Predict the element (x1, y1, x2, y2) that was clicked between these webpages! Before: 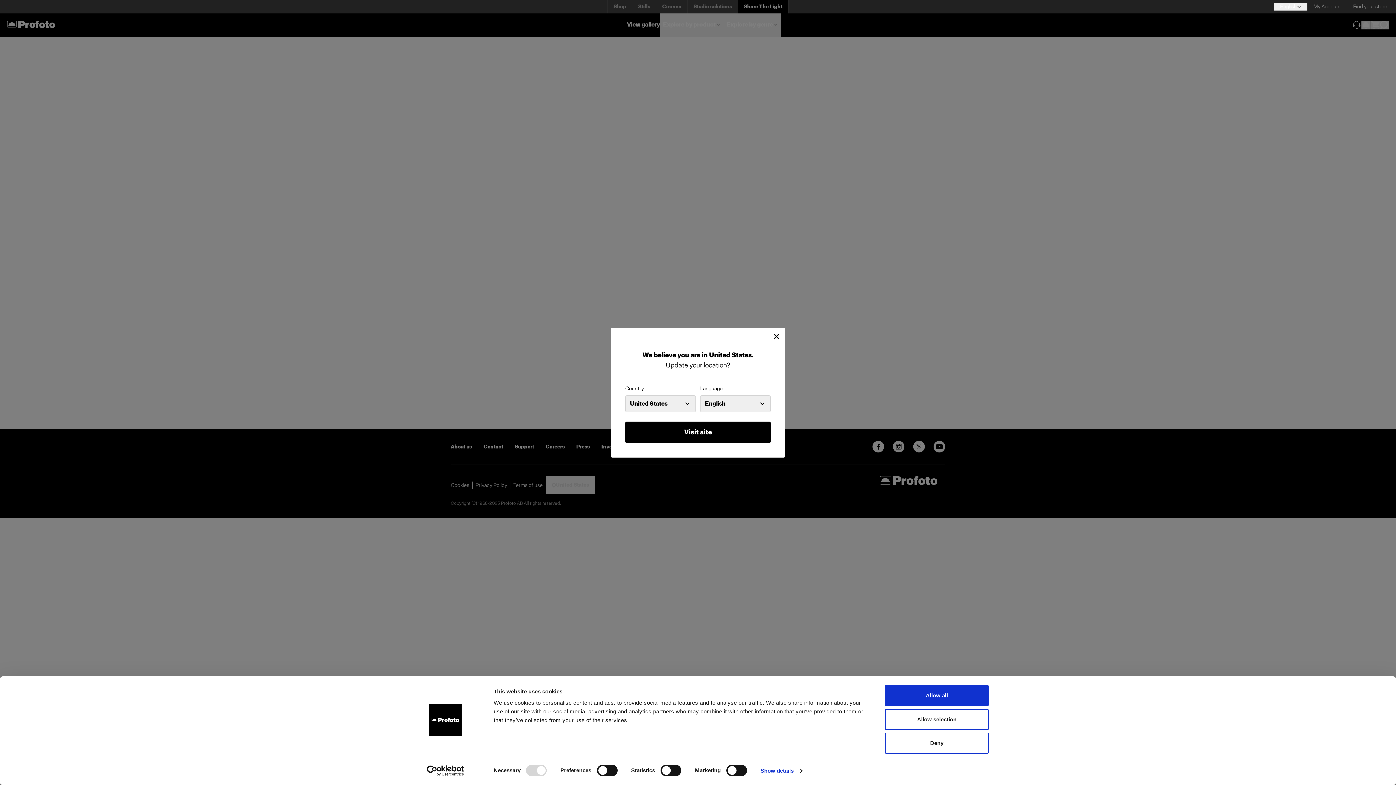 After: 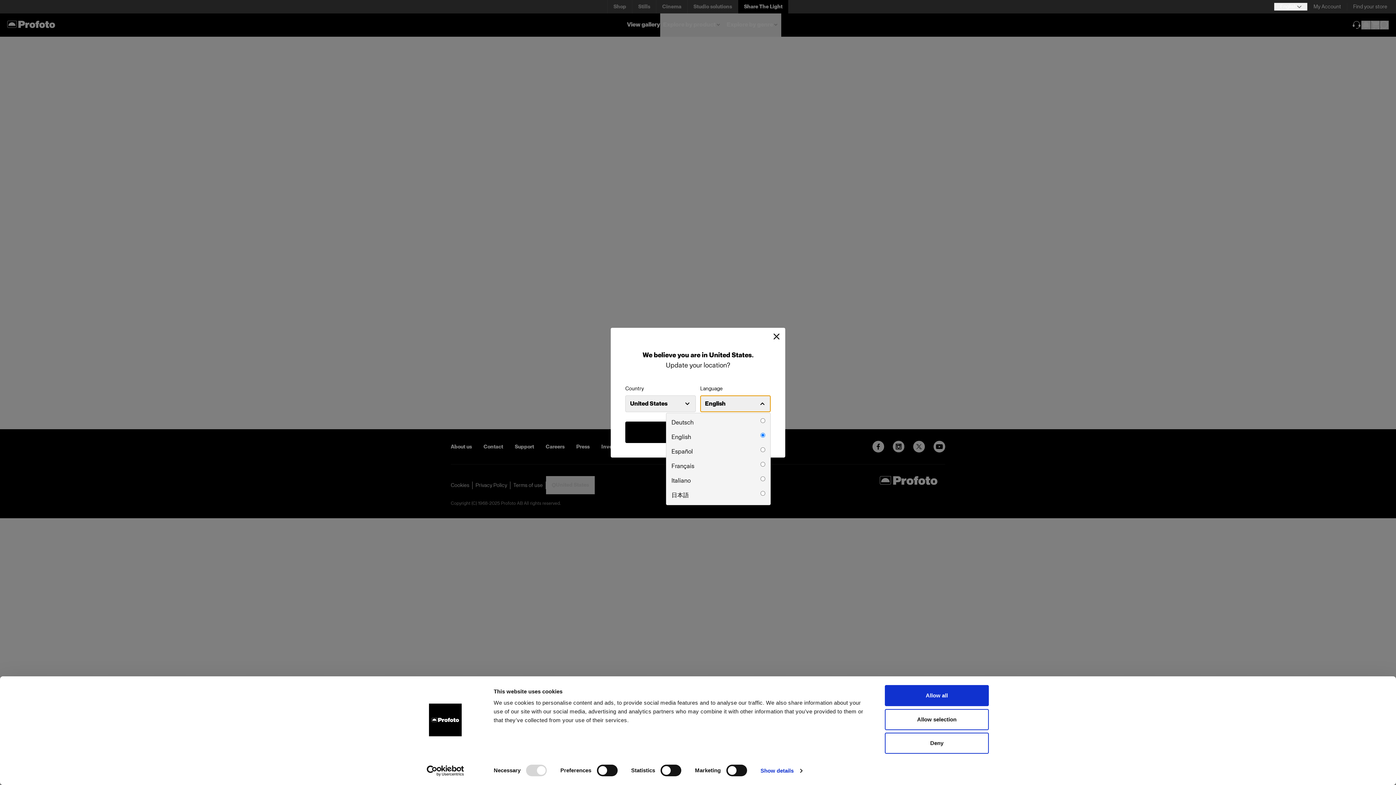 Action: label: English bbox: (700, 395, 770, 412)